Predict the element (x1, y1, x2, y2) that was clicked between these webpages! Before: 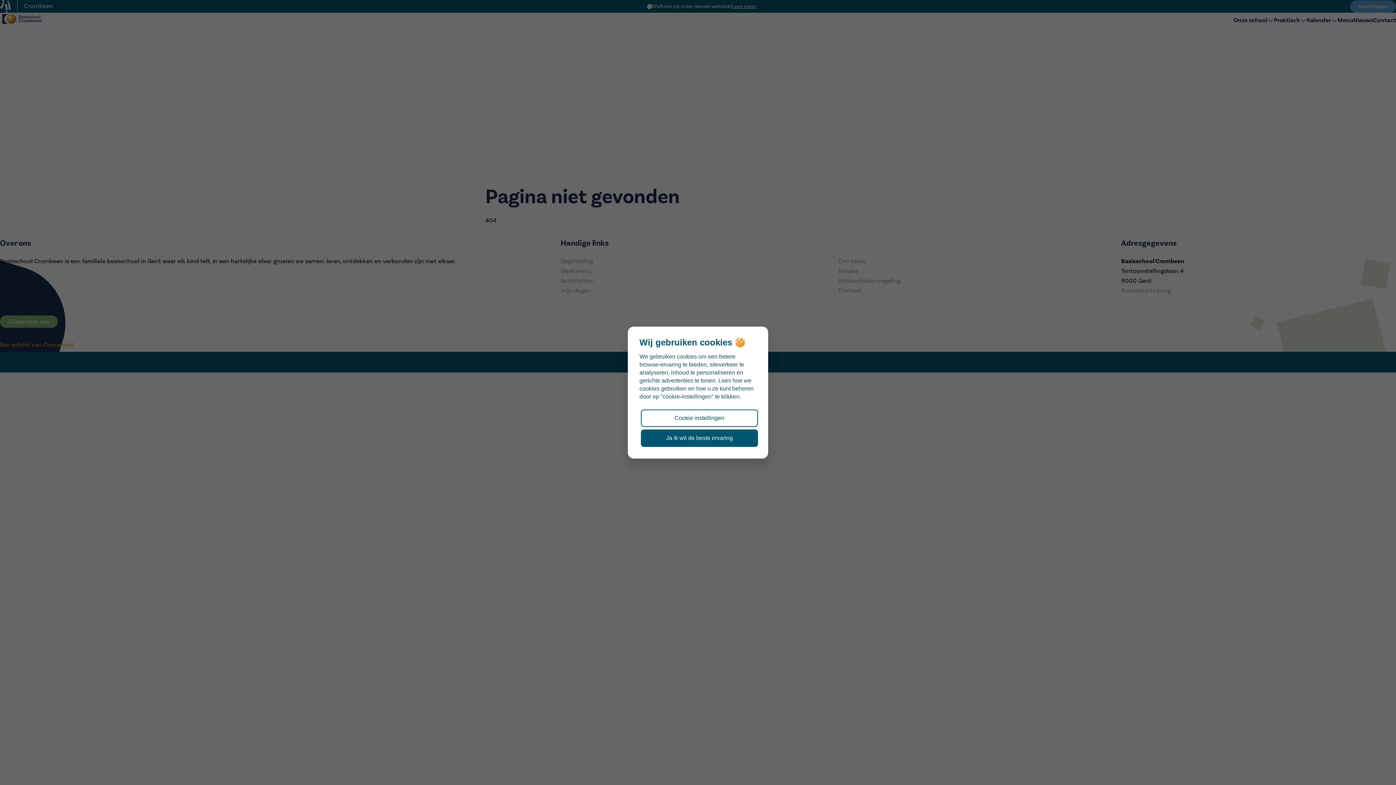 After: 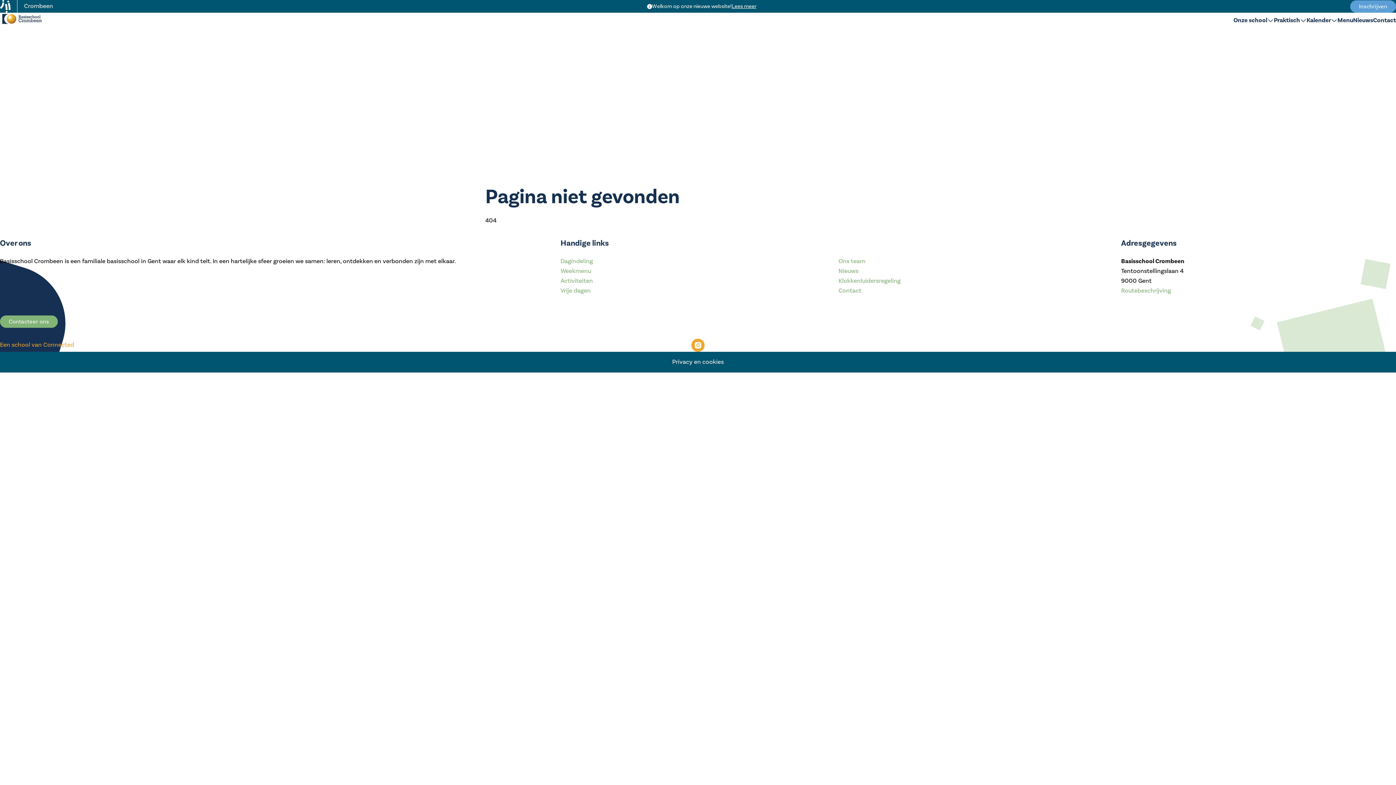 Action: bbox: (641, 429, 758, 447) label: Ja ik wil de beste ervaring